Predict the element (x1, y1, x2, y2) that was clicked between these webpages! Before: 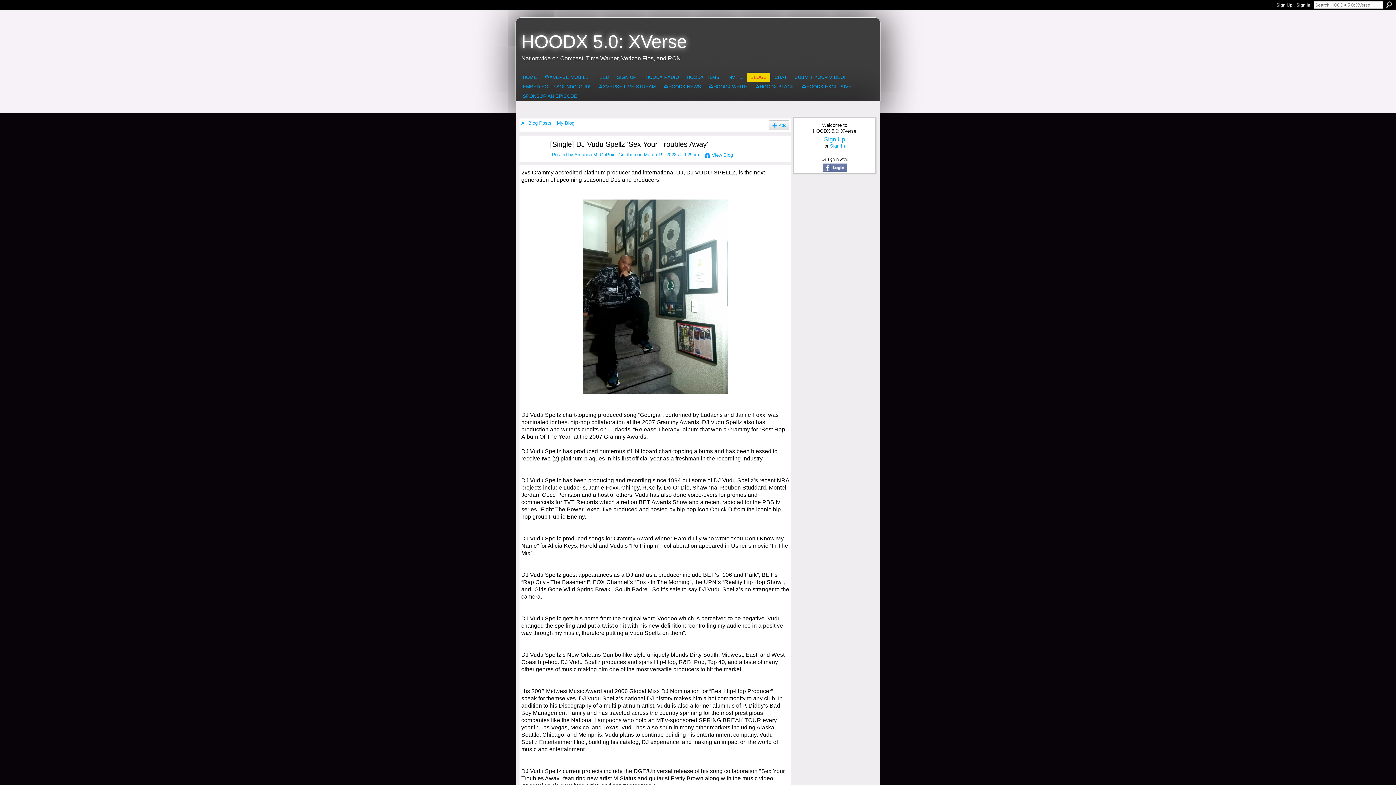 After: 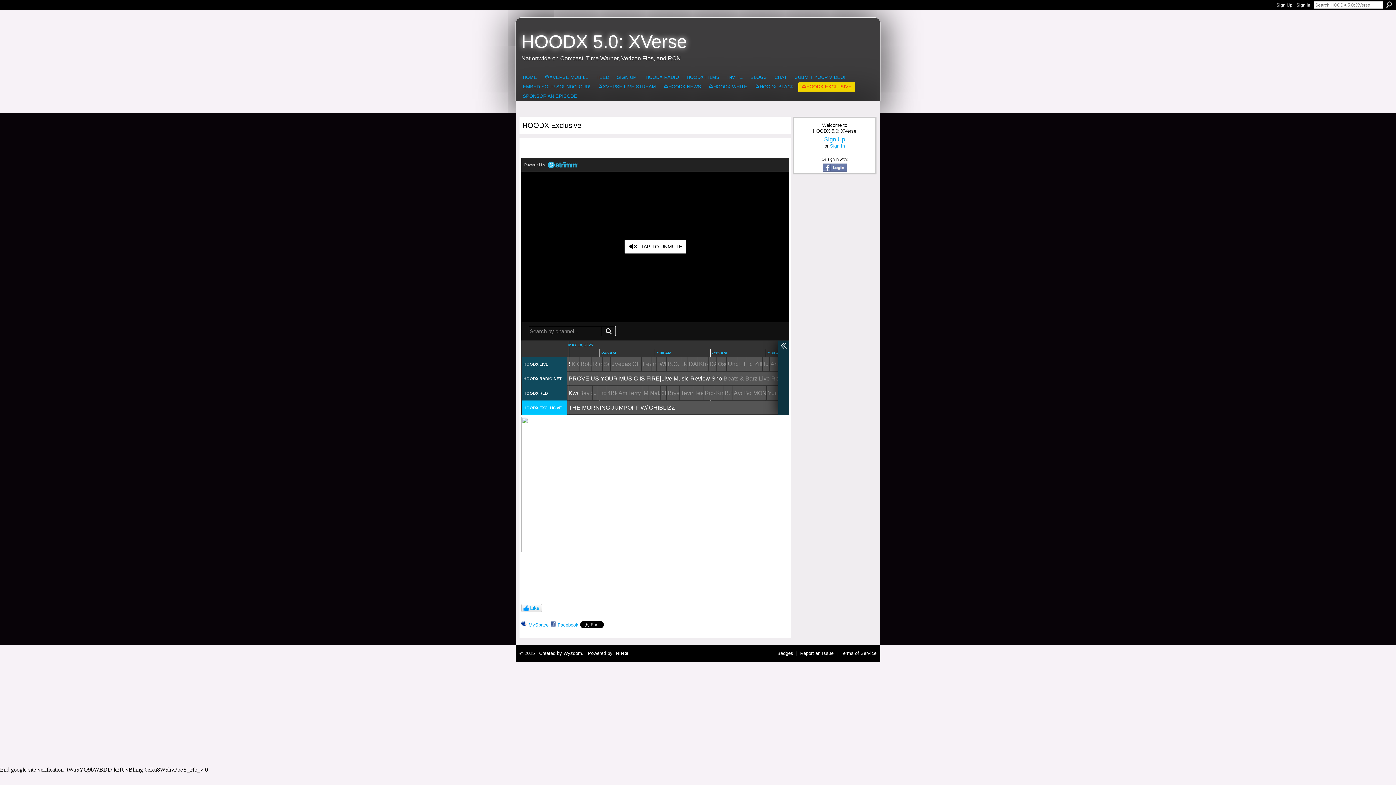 Action: label: 📺HOODX EXCLUSIVE bbox: (798, 82, 855, 91)